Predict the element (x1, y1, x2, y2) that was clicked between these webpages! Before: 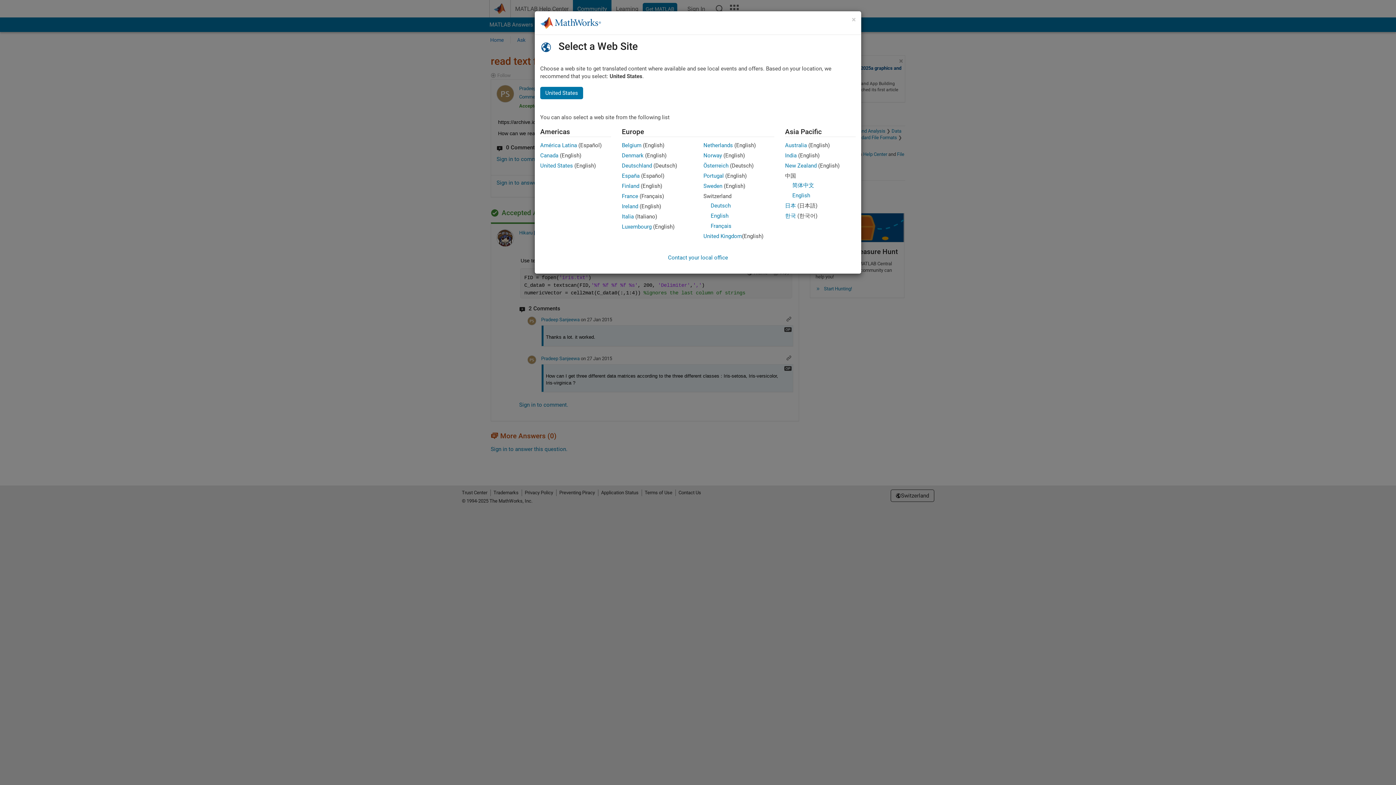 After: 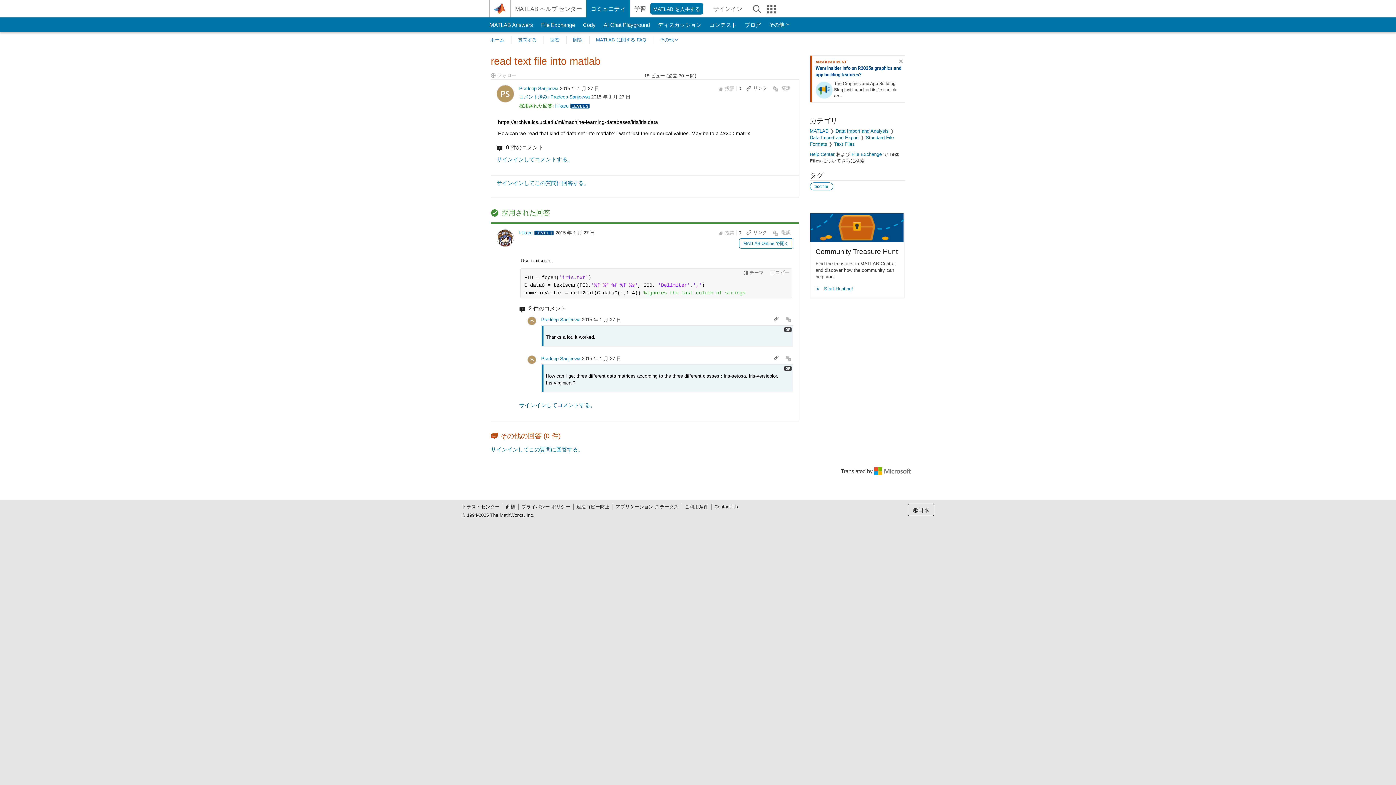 Action: label: 日本
Japanese bbox: (785, 202, 796, 209)